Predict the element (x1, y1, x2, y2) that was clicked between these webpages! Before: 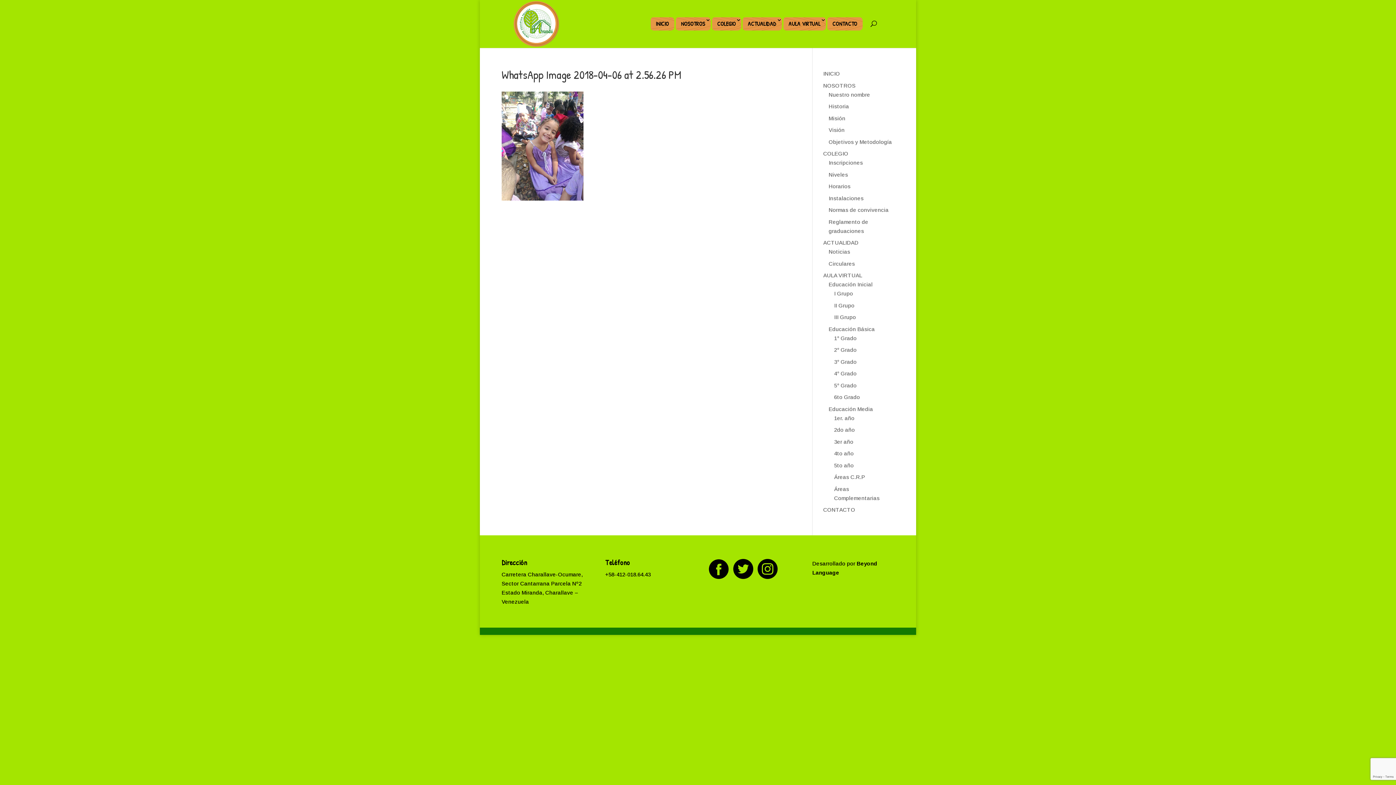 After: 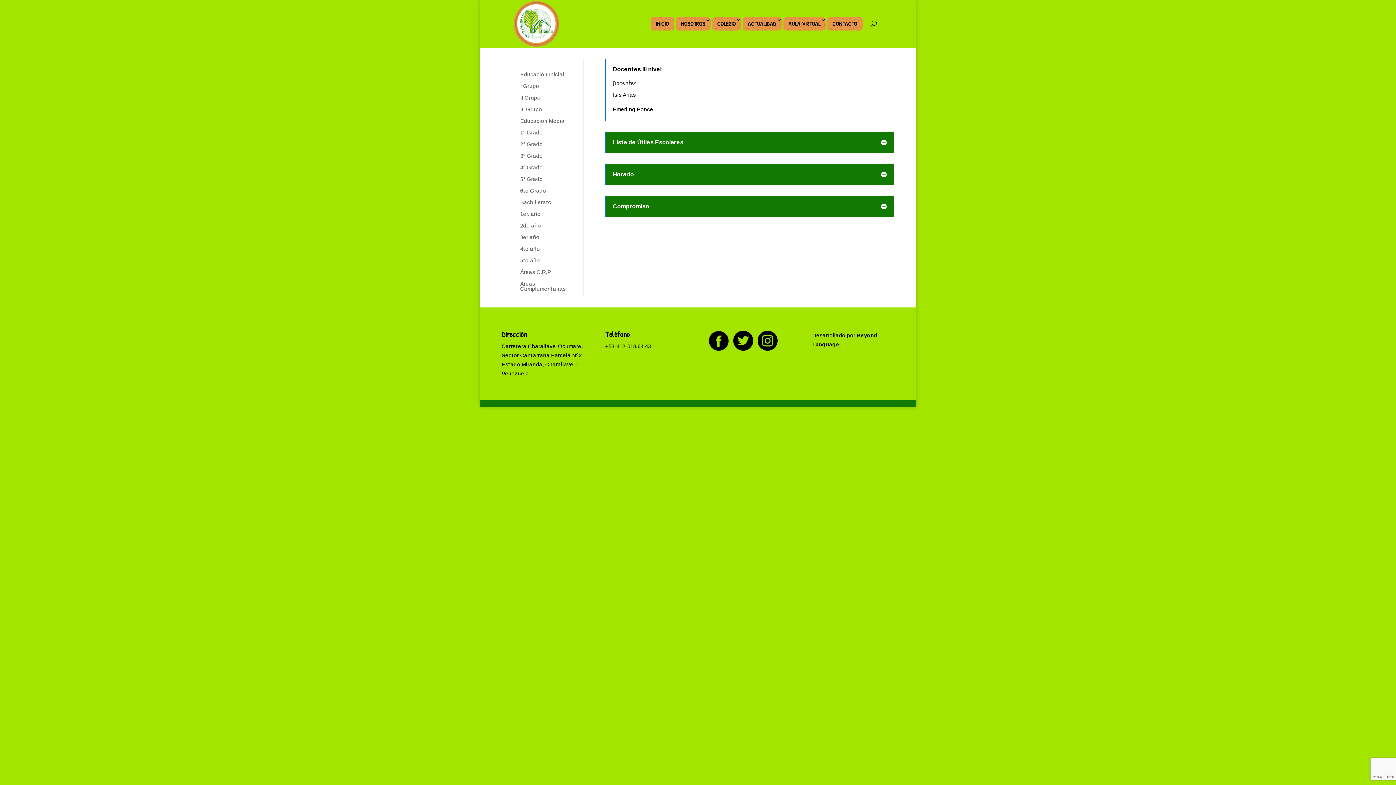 Action: label: III Grupo bbox: (834, 314, 856, 320)